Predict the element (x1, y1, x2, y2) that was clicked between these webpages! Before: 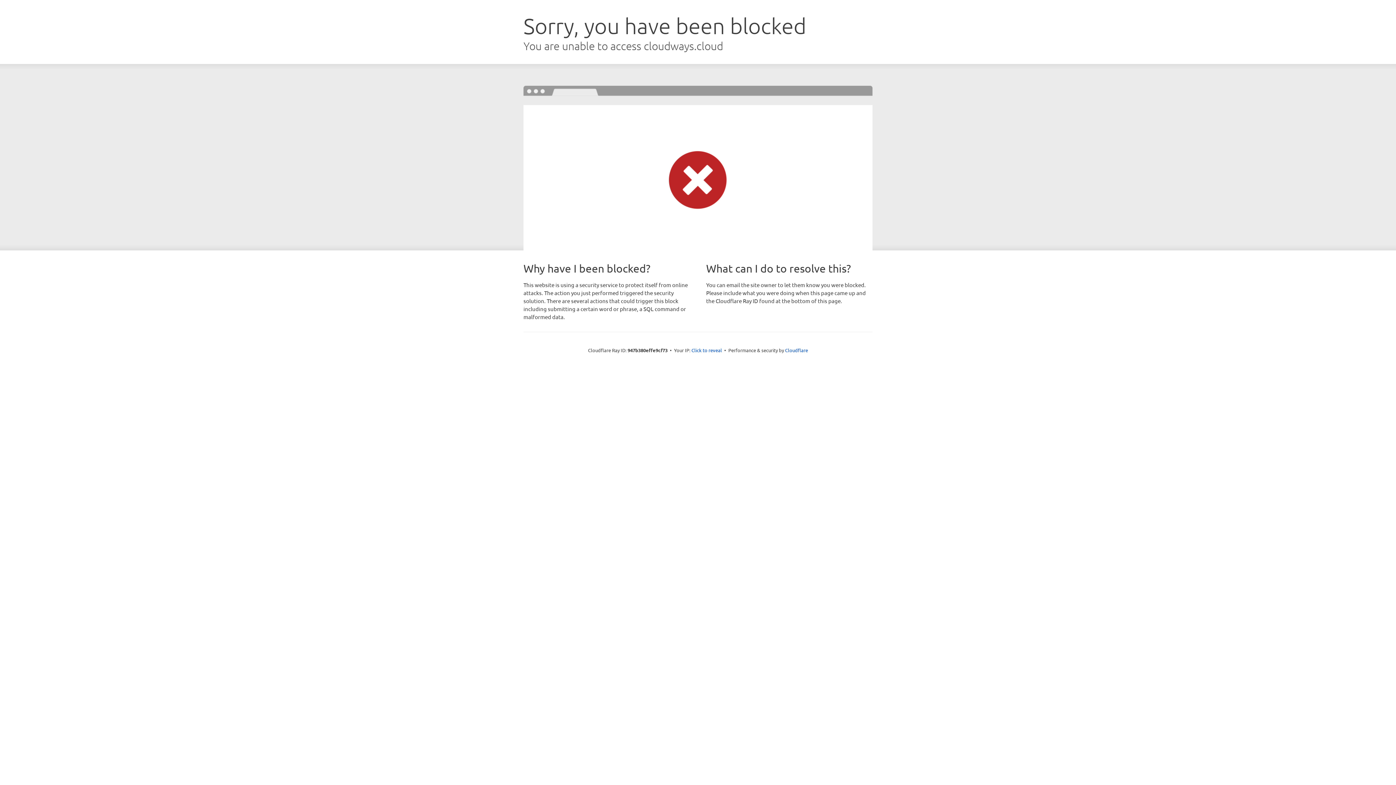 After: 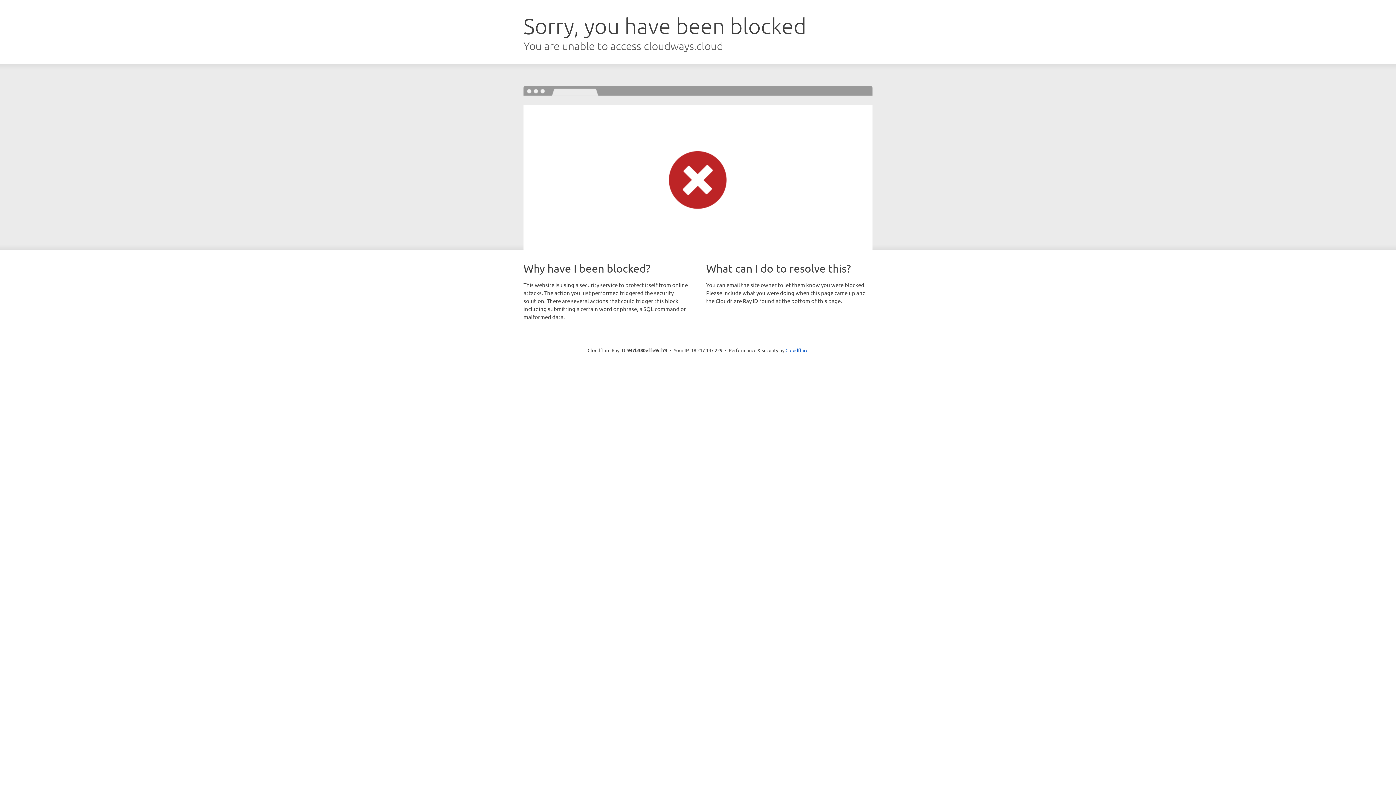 Action: label: Click to reveal bbox: (691, 346, 722, 353)